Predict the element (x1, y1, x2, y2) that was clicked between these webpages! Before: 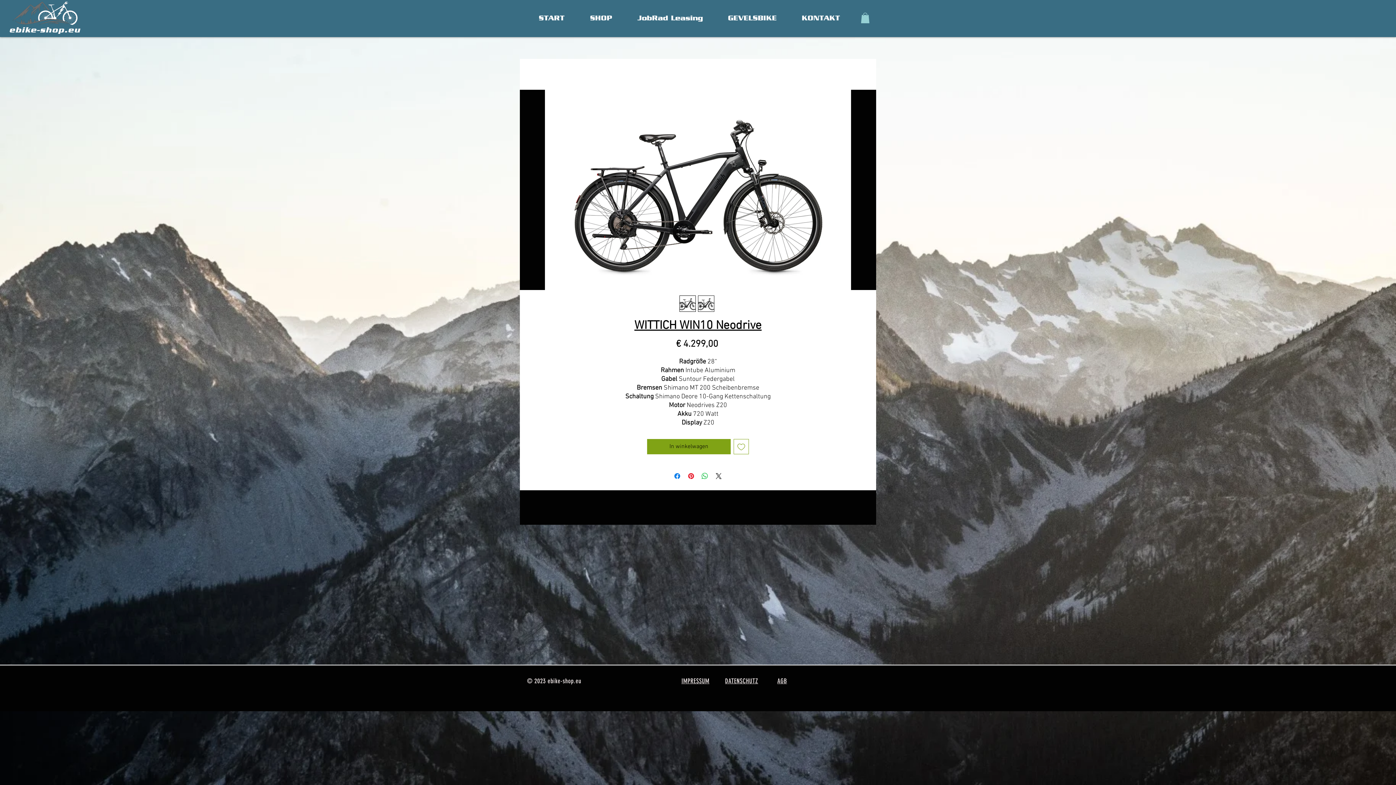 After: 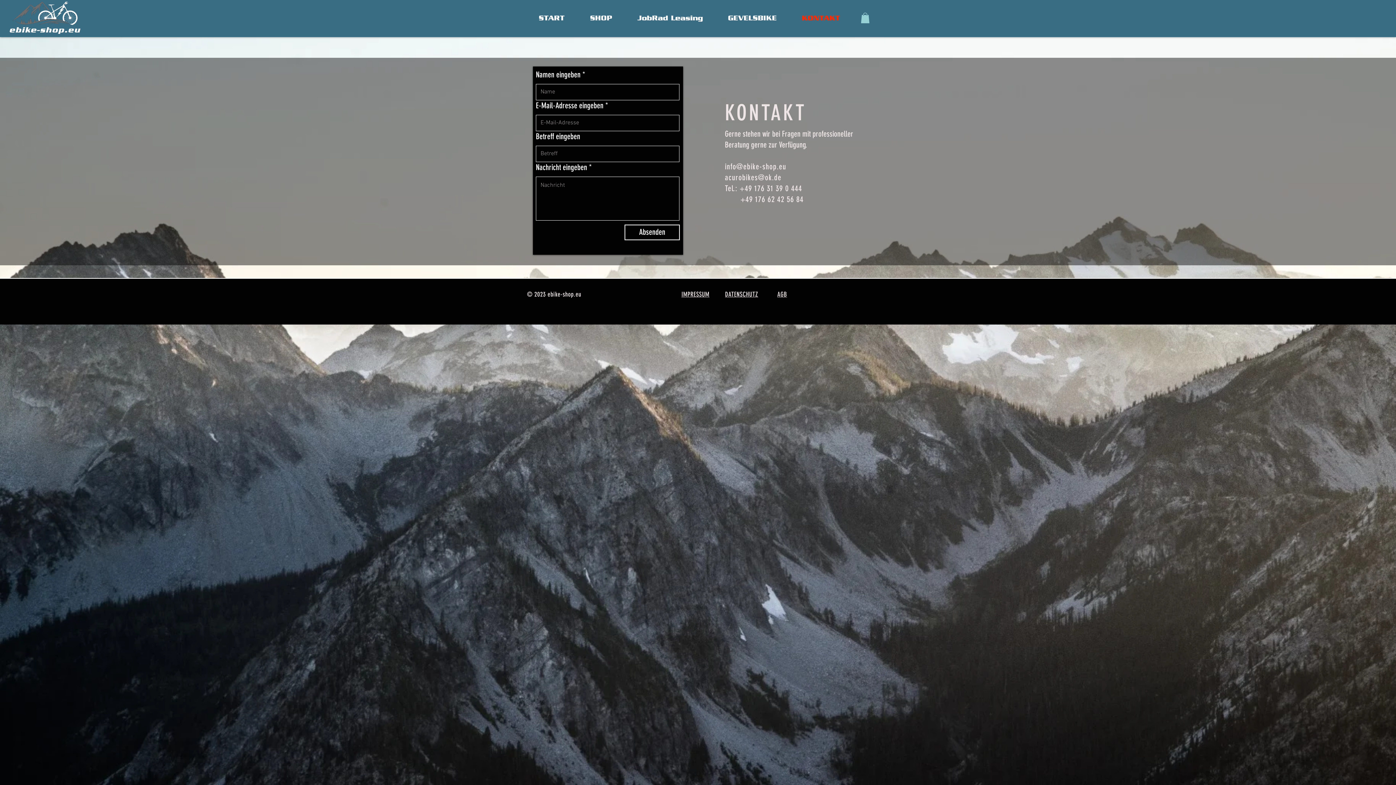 Action: bbox: (789, 8, 852, 28) label: KONTAKT